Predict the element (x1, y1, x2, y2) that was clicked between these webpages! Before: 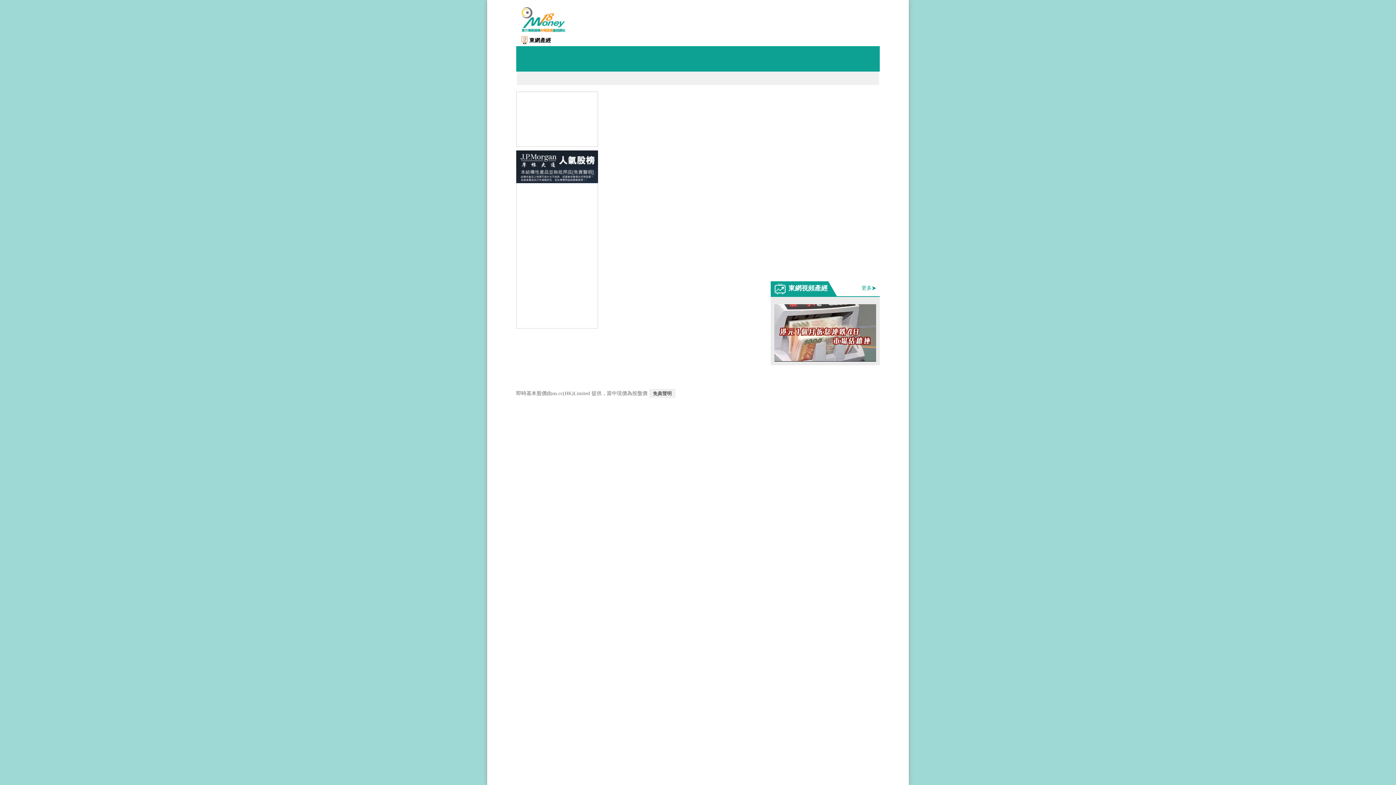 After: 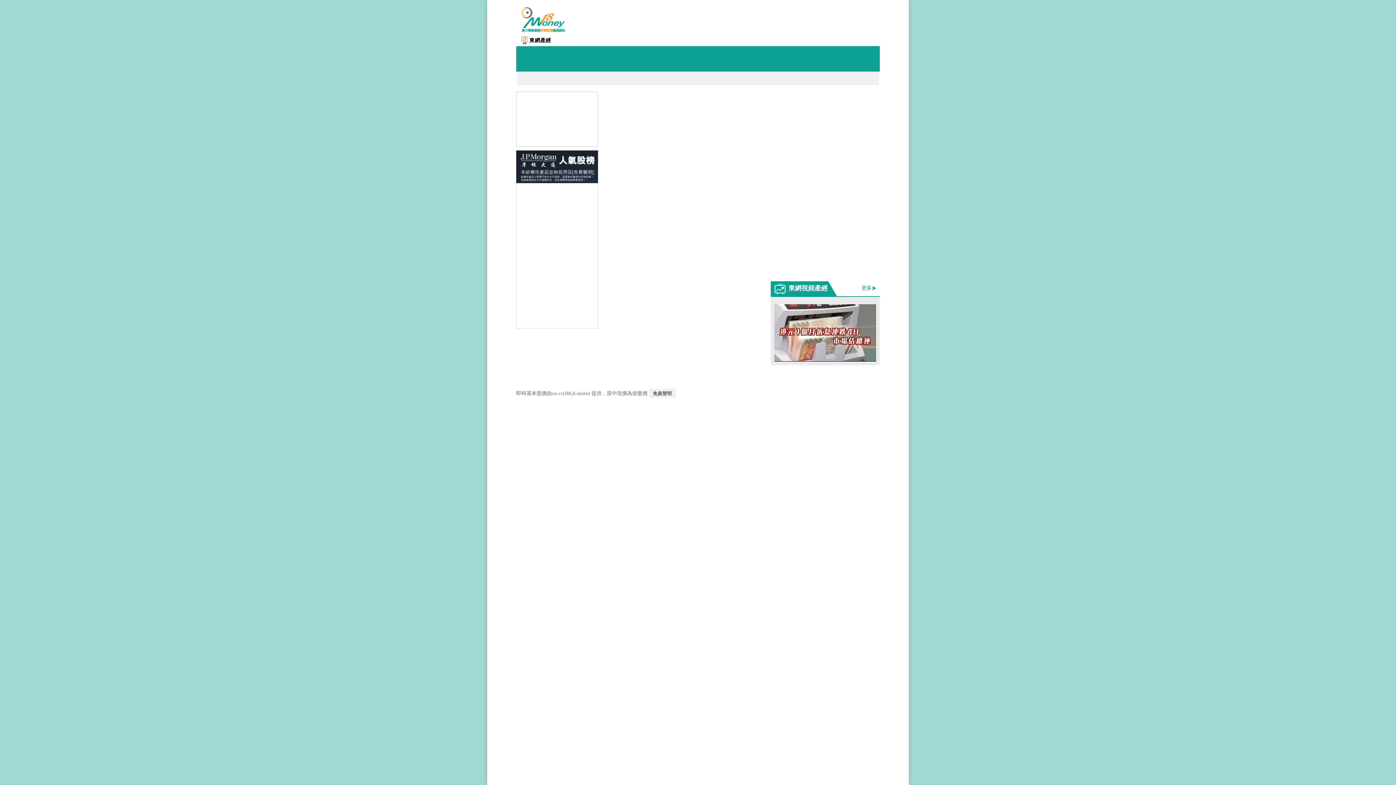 Action: bbox: (516, 179, 598, 184)